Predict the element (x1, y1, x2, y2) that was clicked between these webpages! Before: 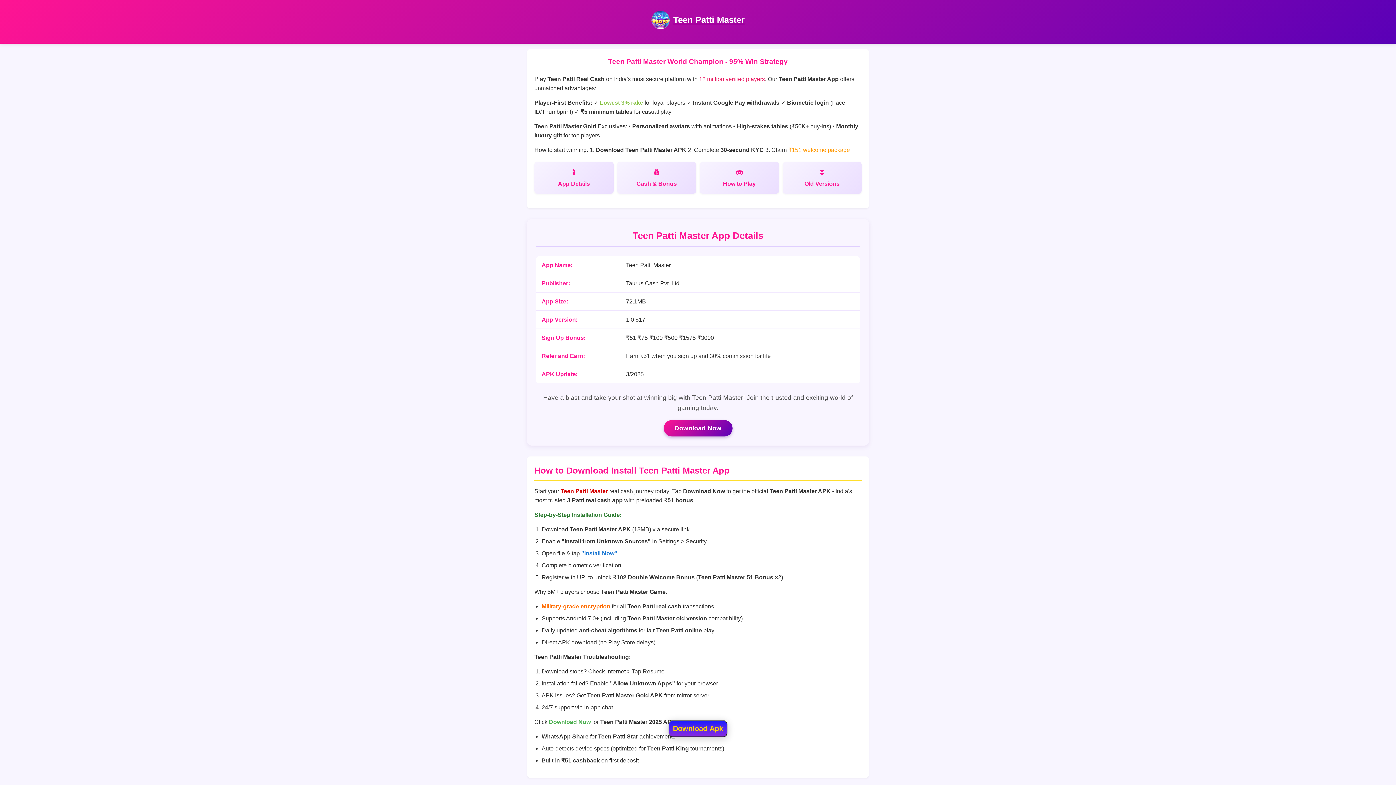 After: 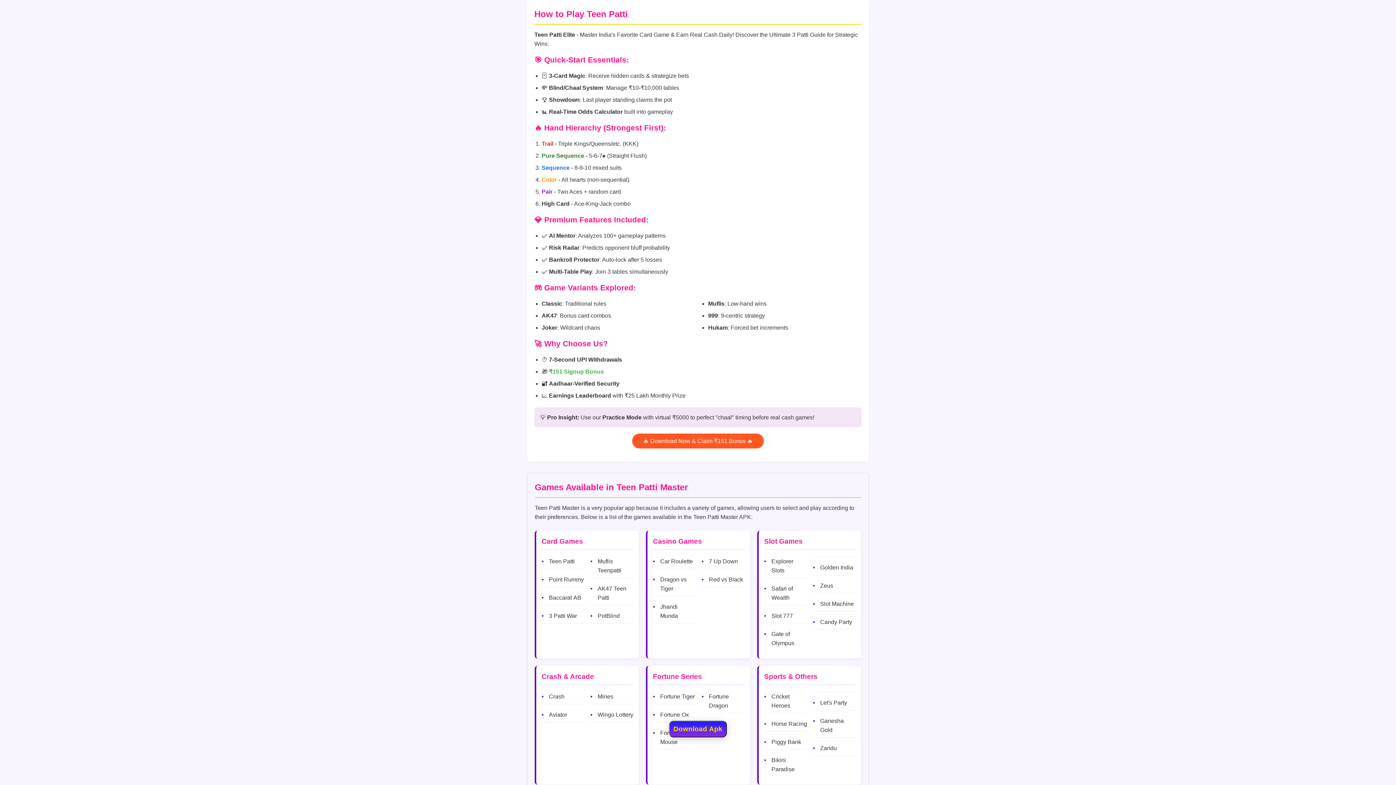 Action: bbox: (700, 161, 779, 193) label: How to Play